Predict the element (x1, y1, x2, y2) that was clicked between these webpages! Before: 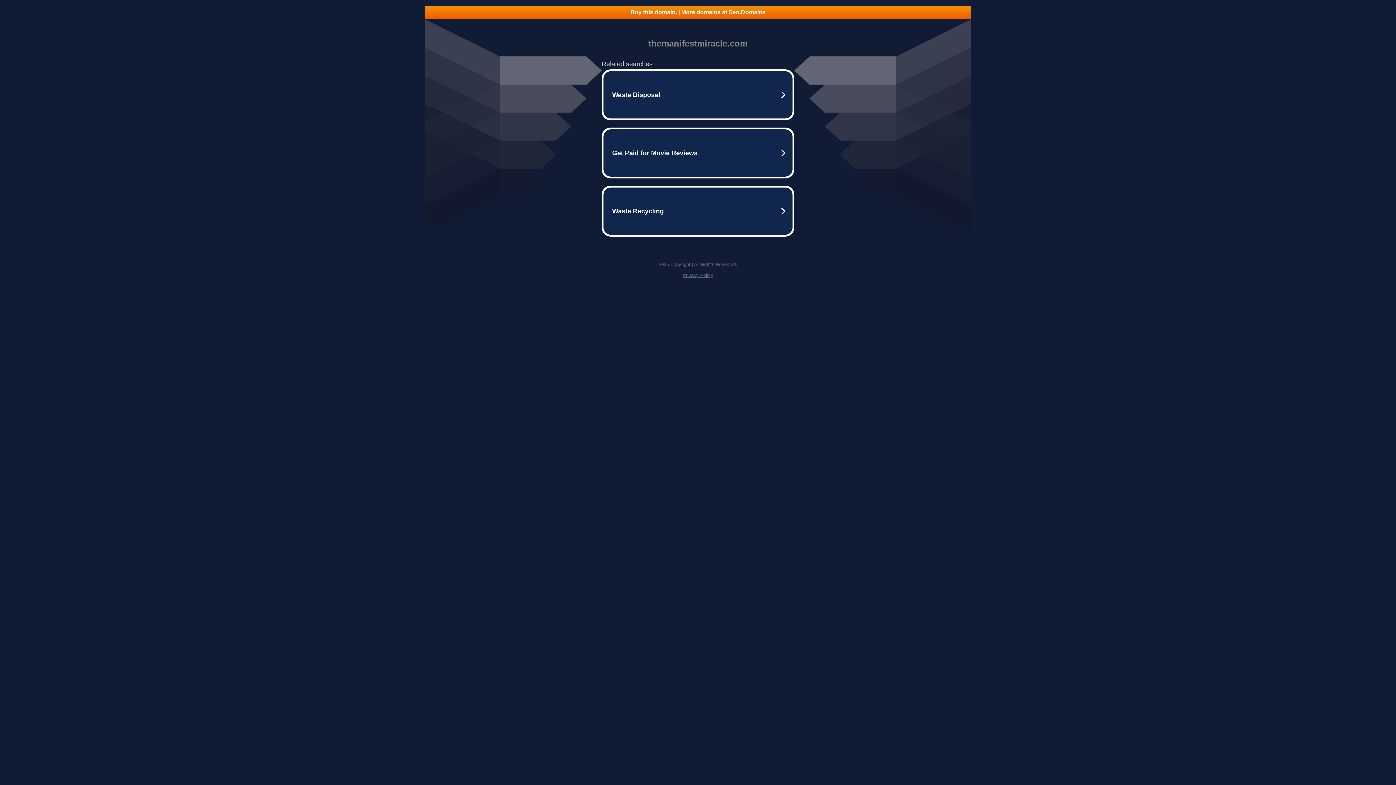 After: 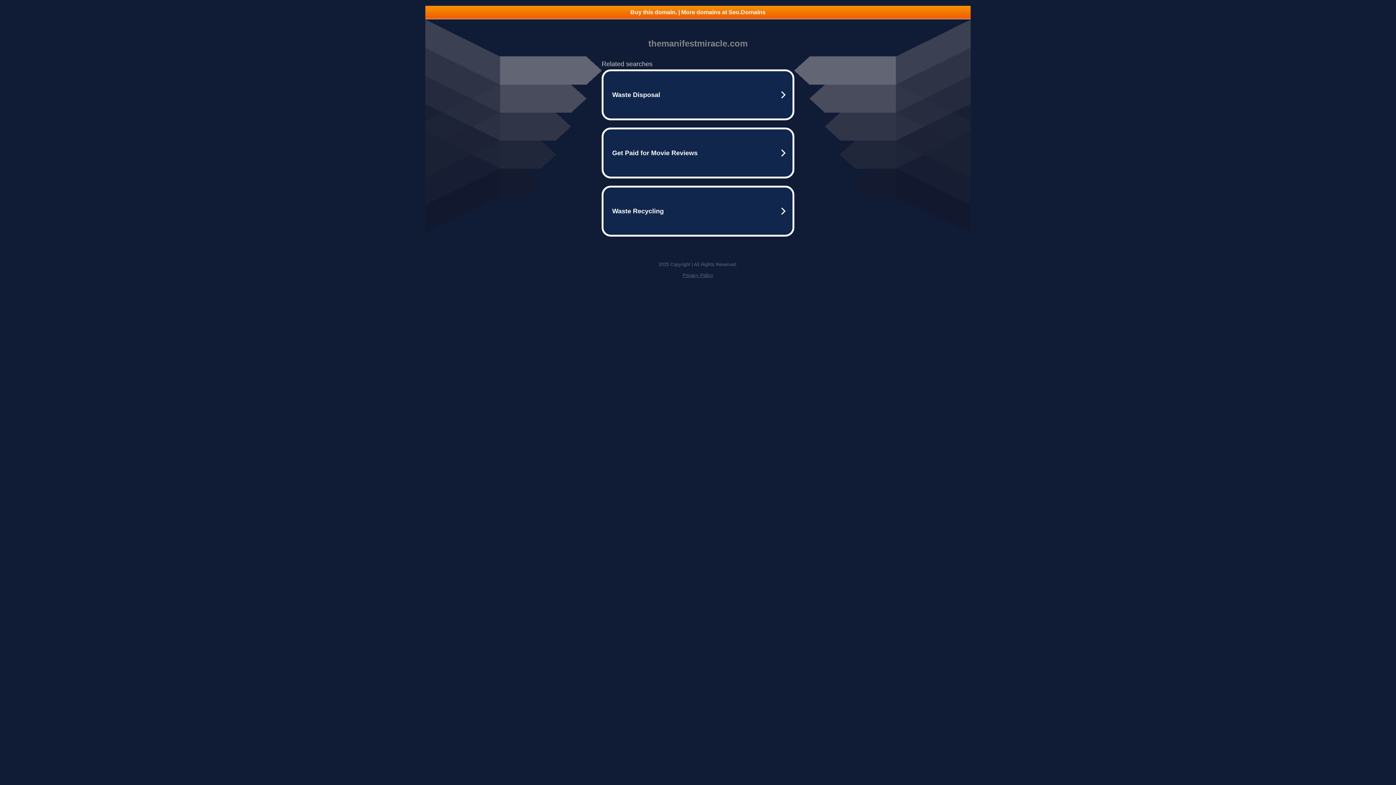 Action: label: Privacy Policy bbox: (682, 272, 713, 278)